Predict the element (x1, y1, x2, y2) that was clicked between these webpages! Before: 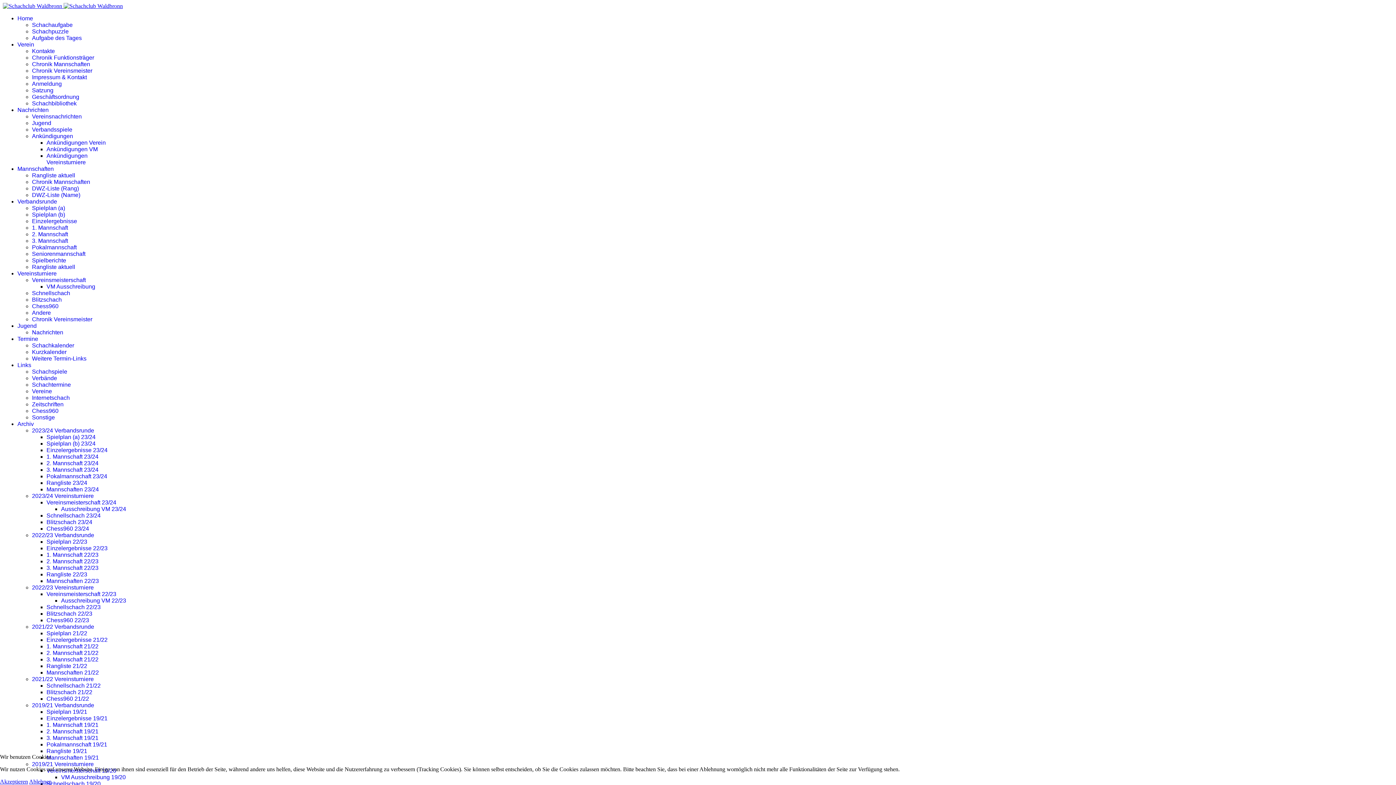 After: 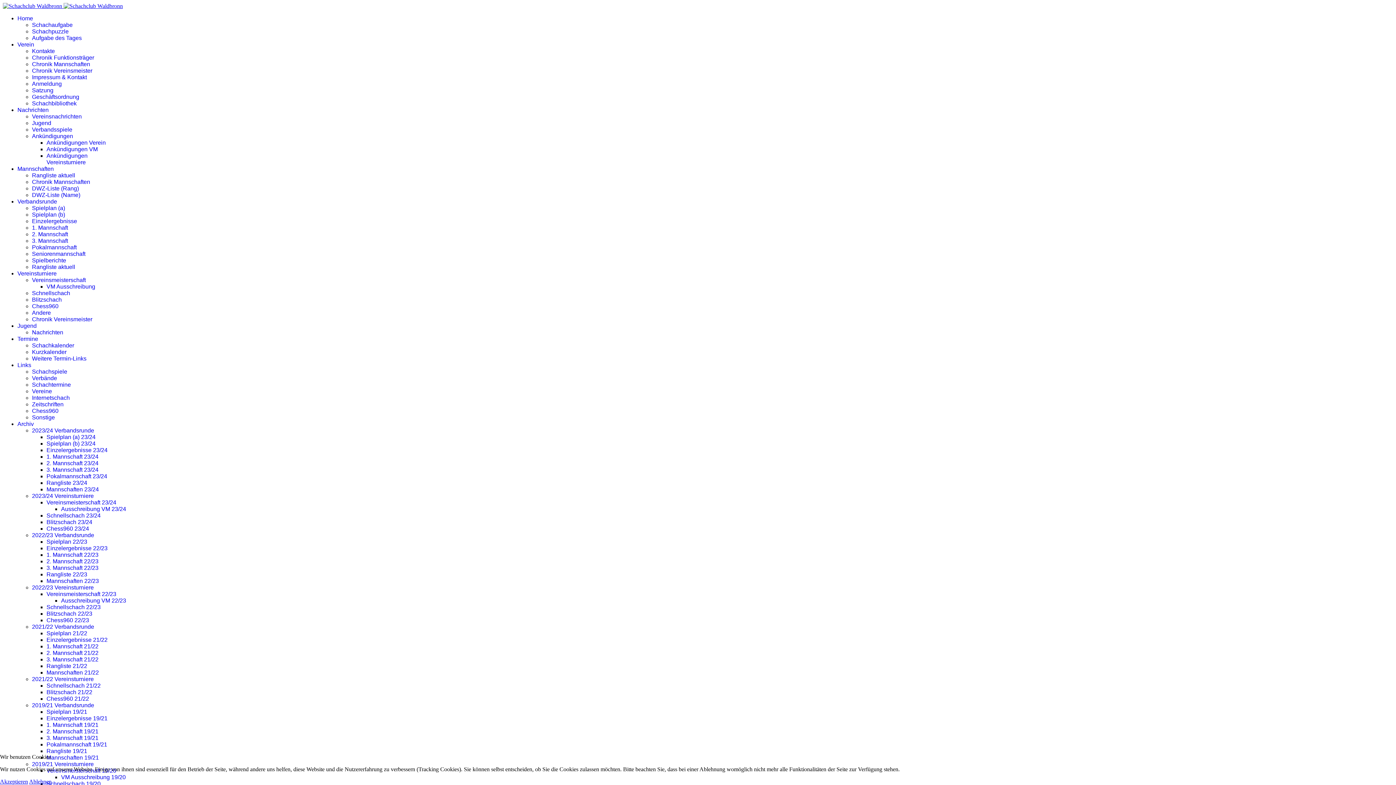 Action: bbox: (32, 28, 68, 34) label: Schachpuzzle